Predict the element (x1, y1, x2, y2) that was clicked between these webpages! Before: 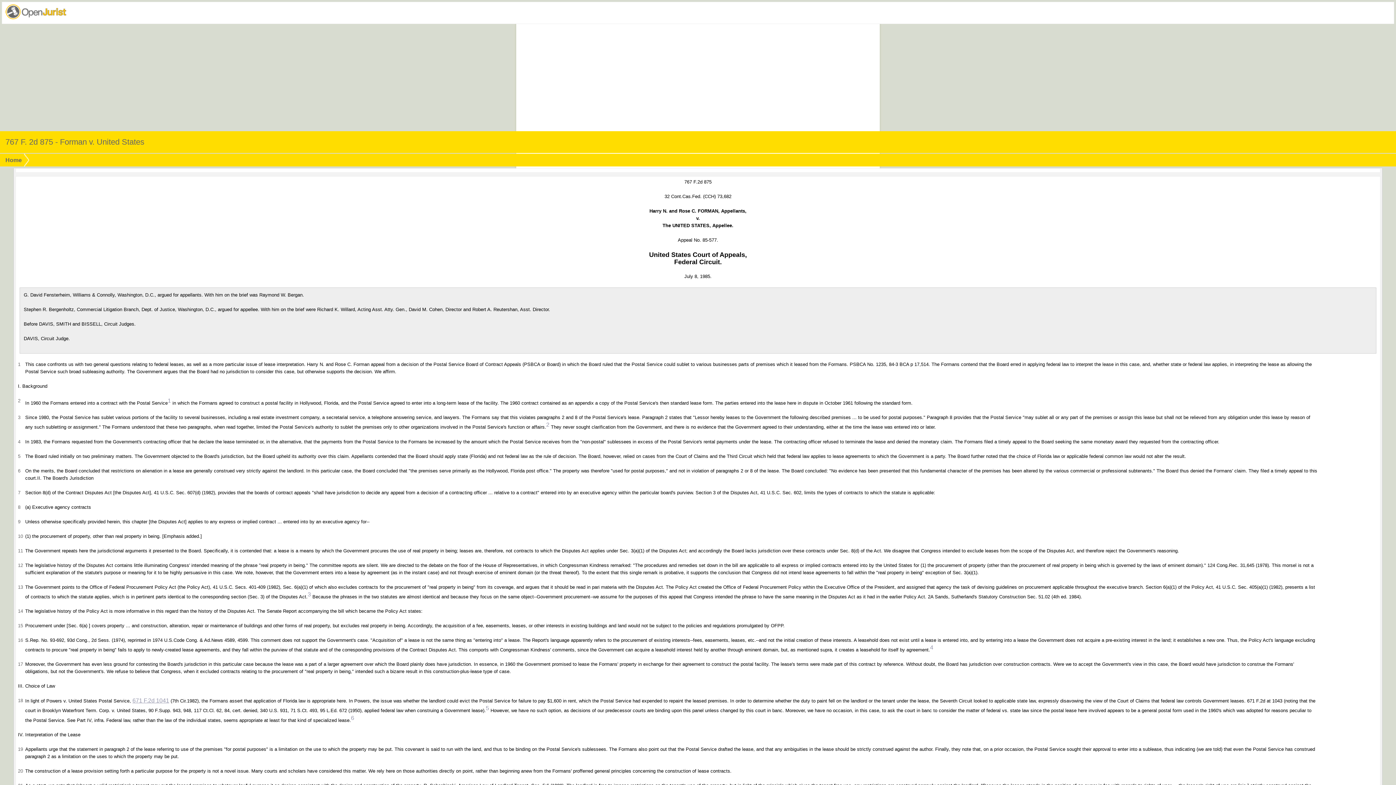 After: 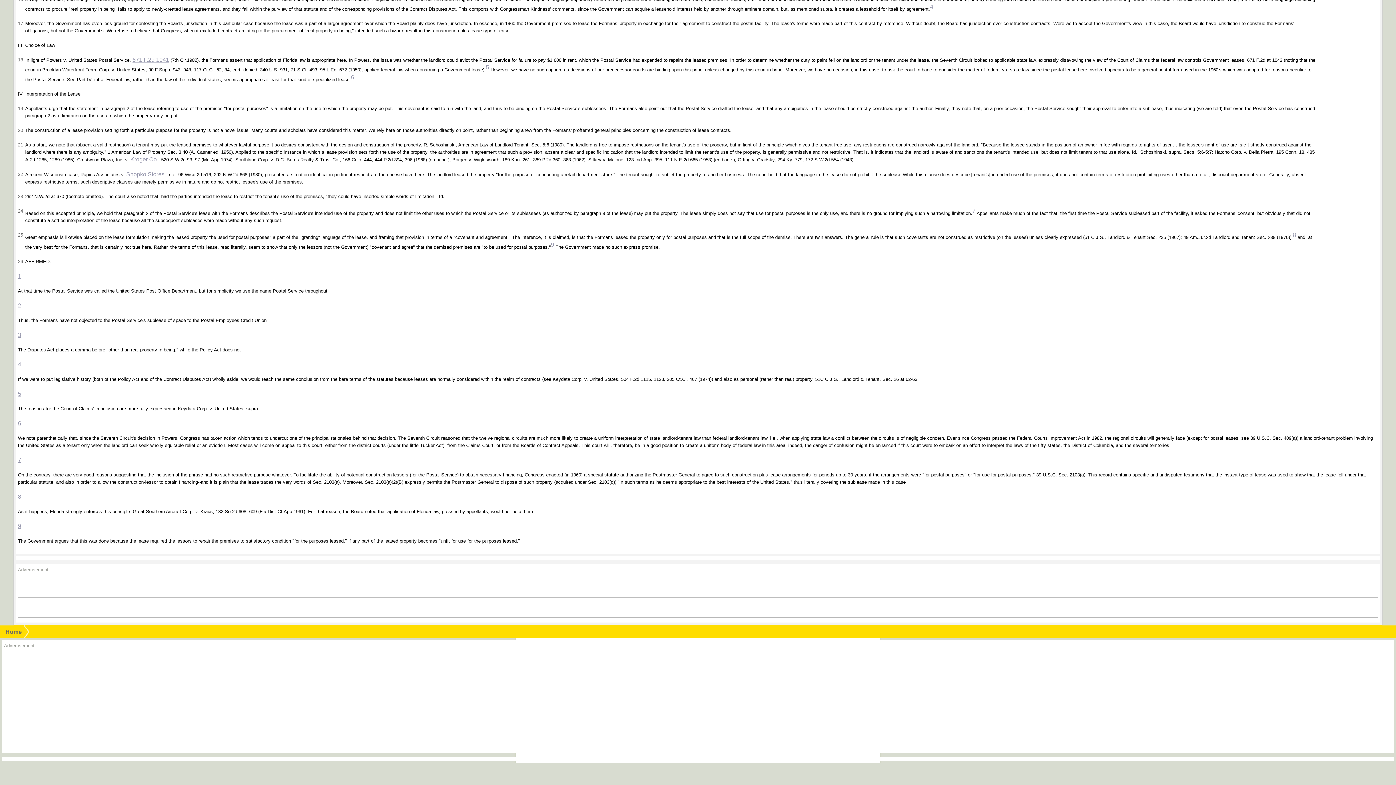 Action: label: 6 bbox: (351, 715, 354, 721)